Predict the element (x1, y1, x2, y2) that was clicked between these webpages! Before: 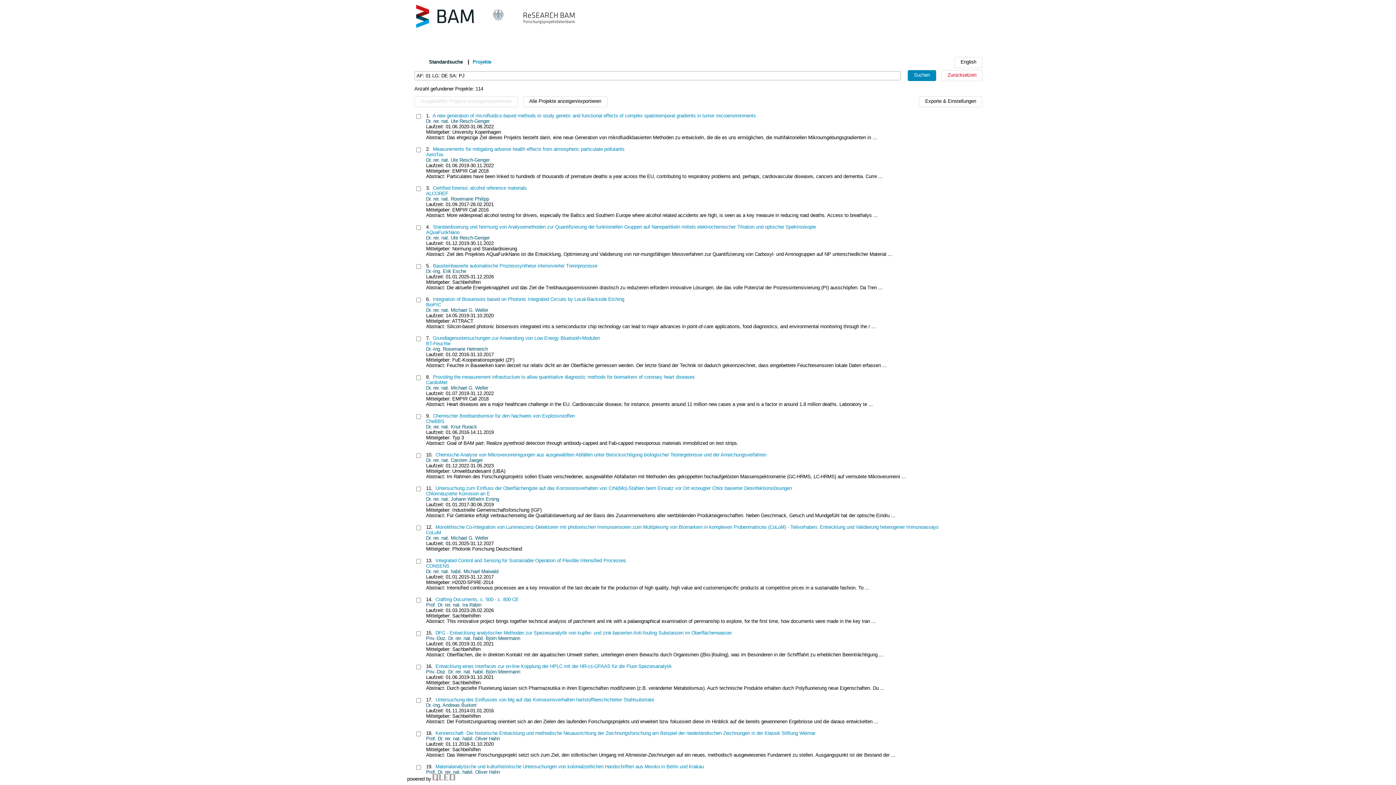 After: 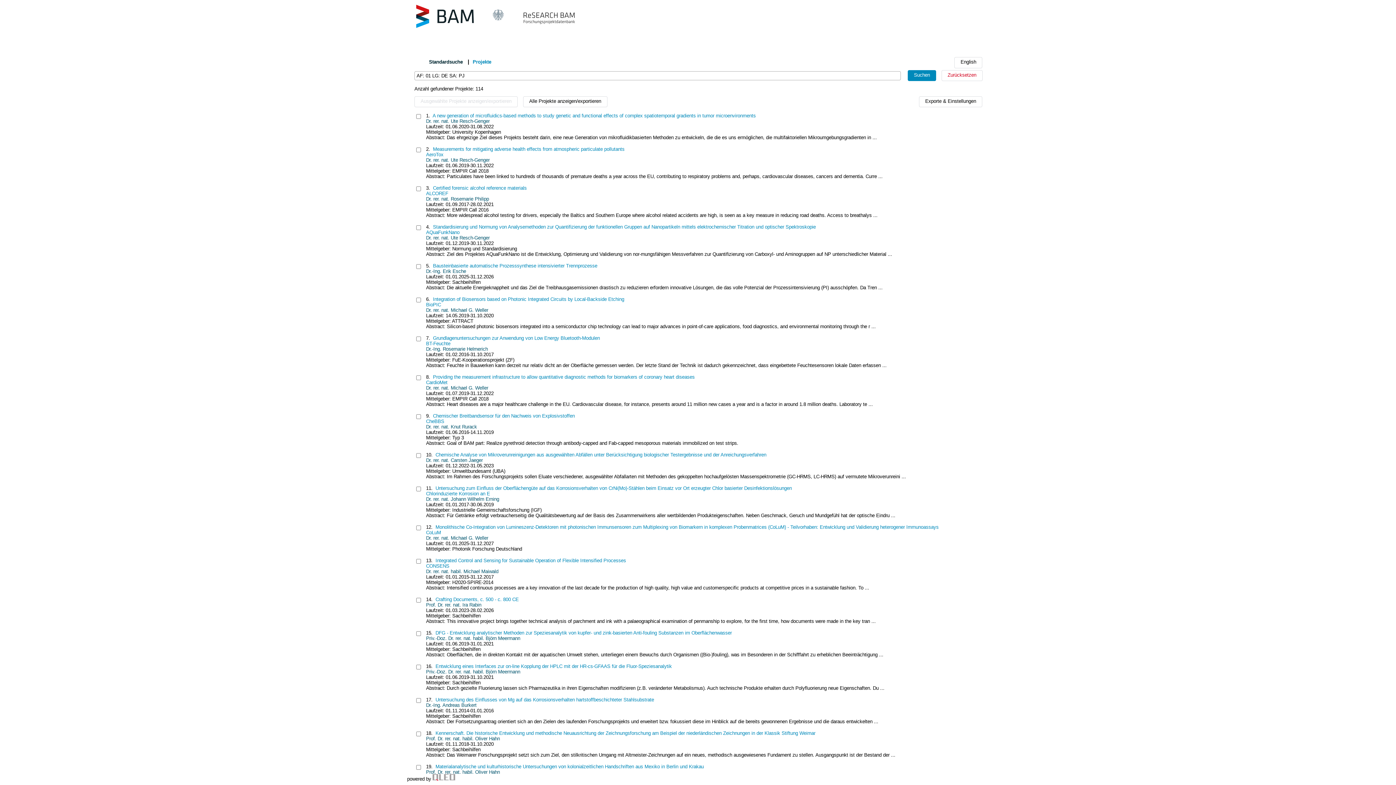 Action: bbox: (407, 24, 585, 30)